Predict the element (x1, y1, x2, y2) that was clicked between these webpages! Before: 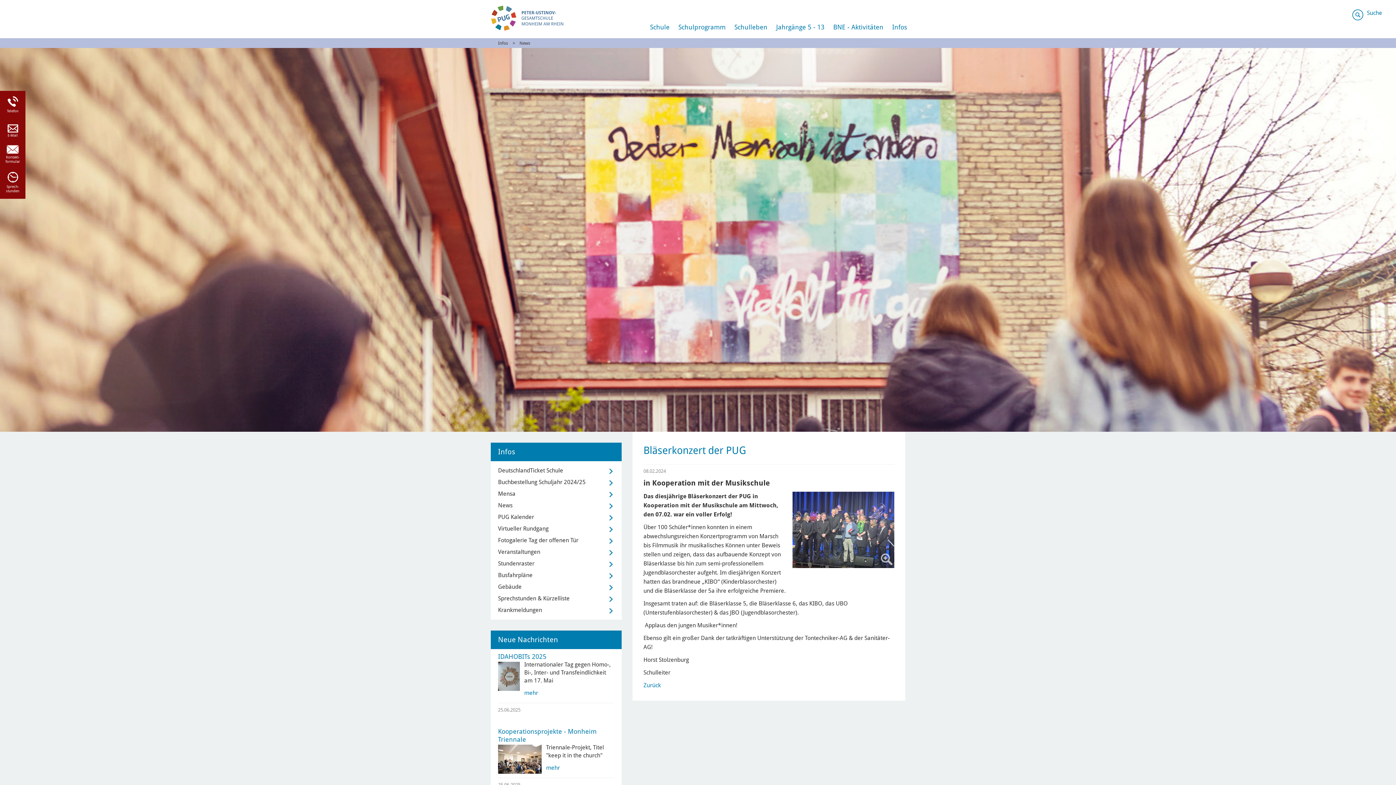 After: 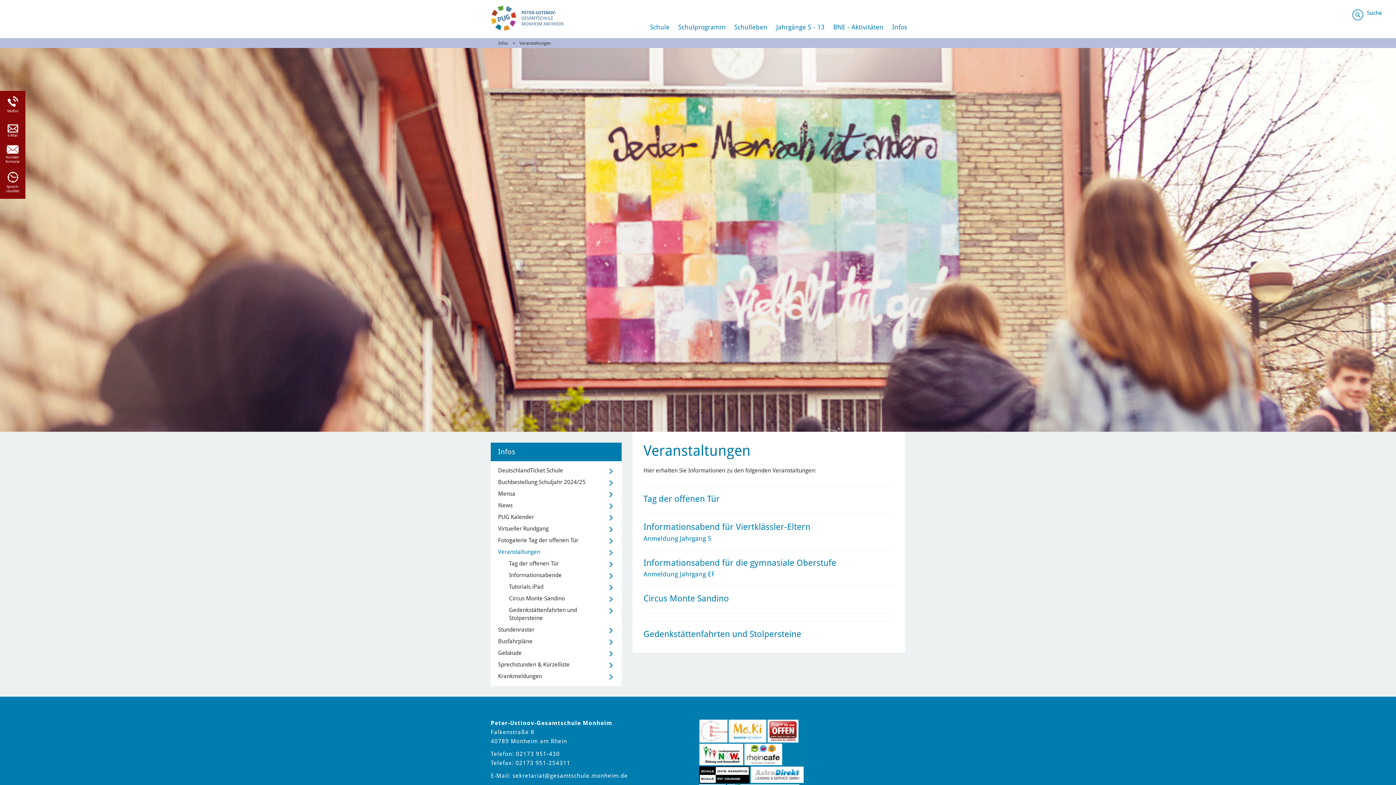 Action: label: Veranstaltungen bbox: (498, 546, 614, 558)